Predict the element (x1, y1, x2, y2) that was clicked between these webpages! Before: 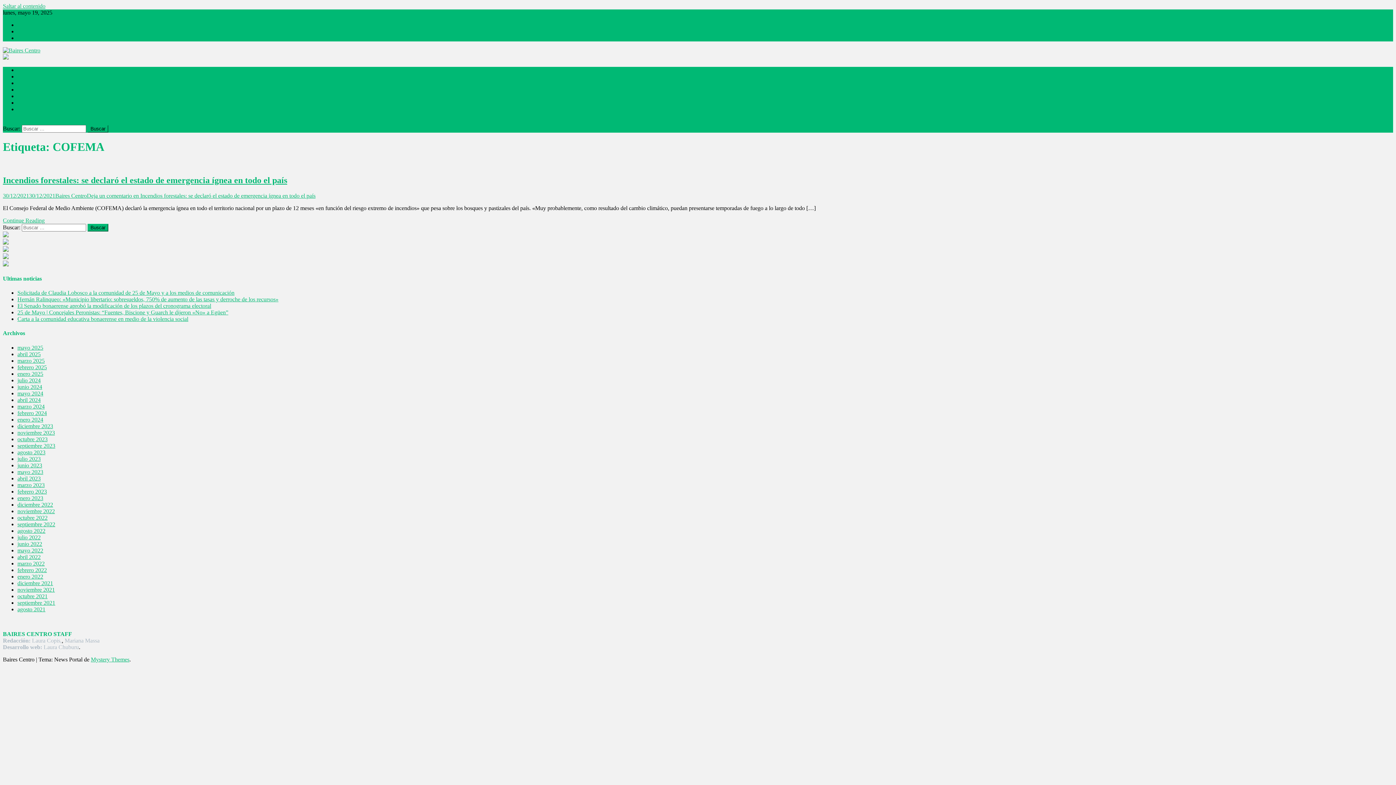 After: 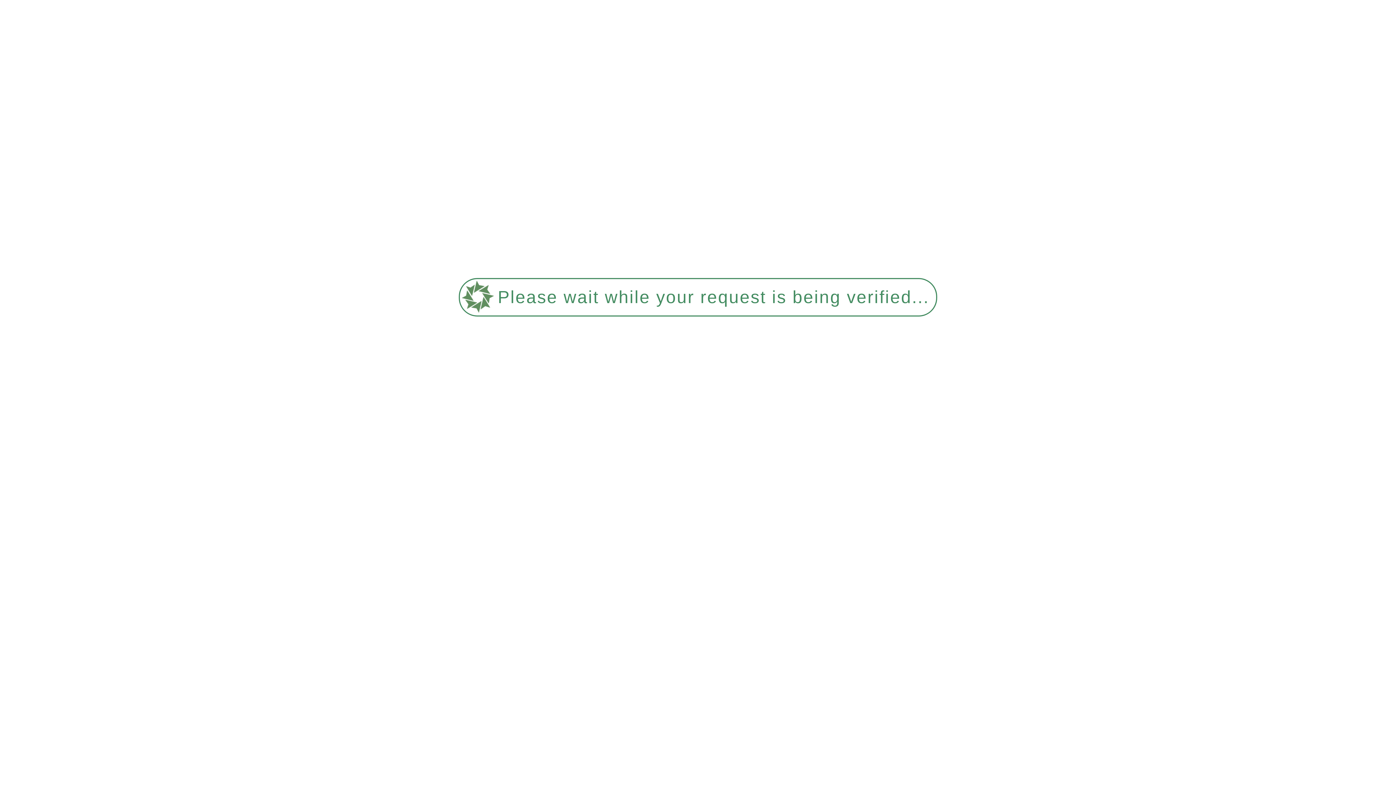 Action: bbox: (17, 397, 40, 403) label: abril 2024